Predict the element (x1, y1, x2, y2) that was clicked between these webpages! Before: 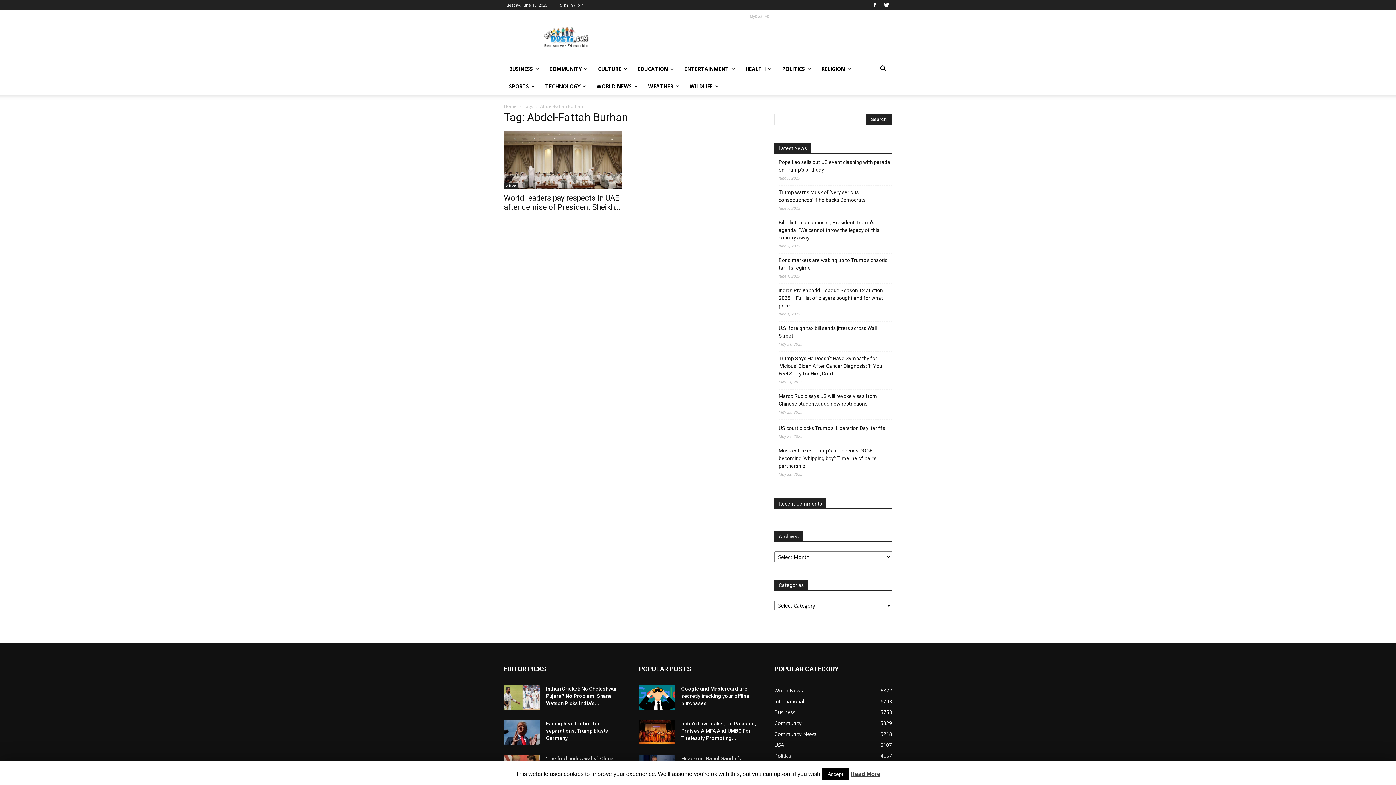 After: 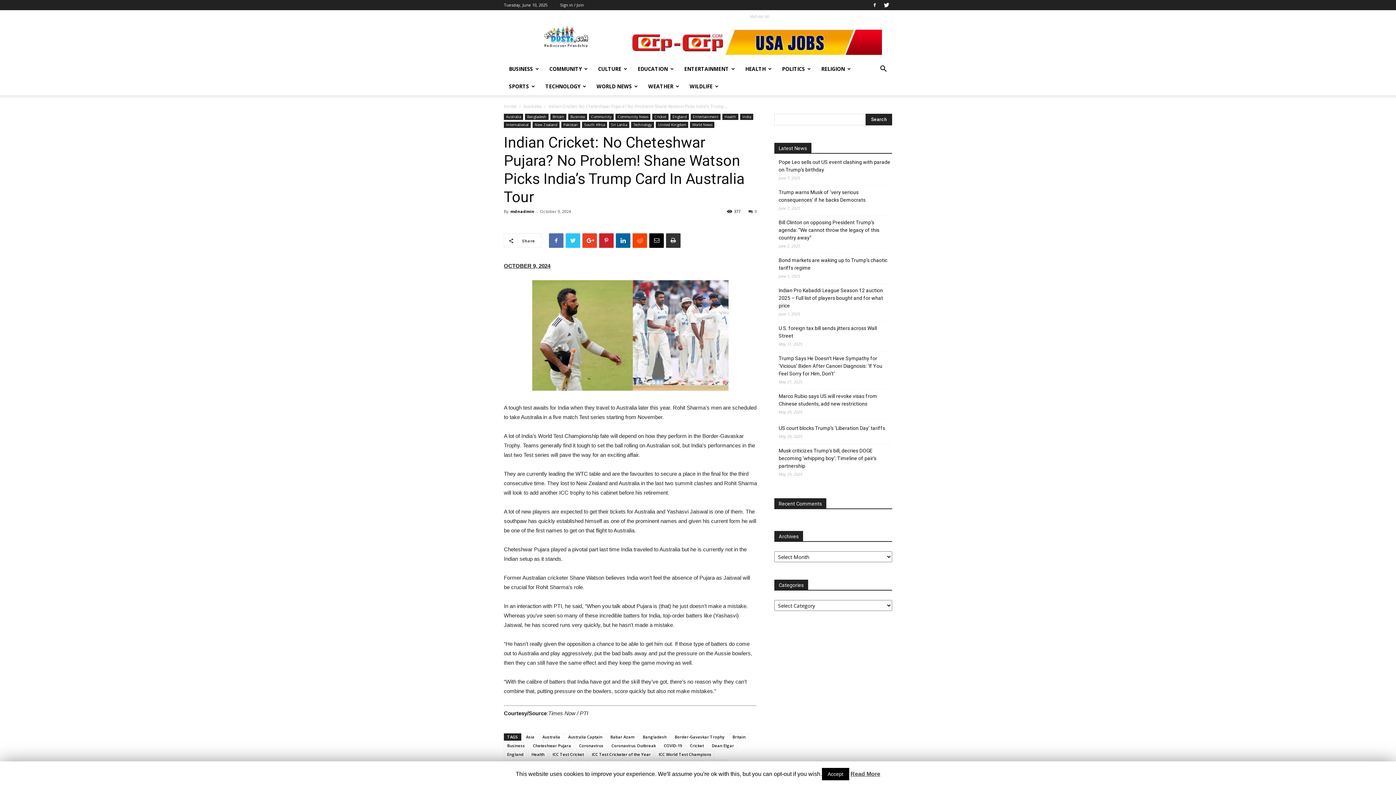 Action: bbox: (504, 685, 540, 710)